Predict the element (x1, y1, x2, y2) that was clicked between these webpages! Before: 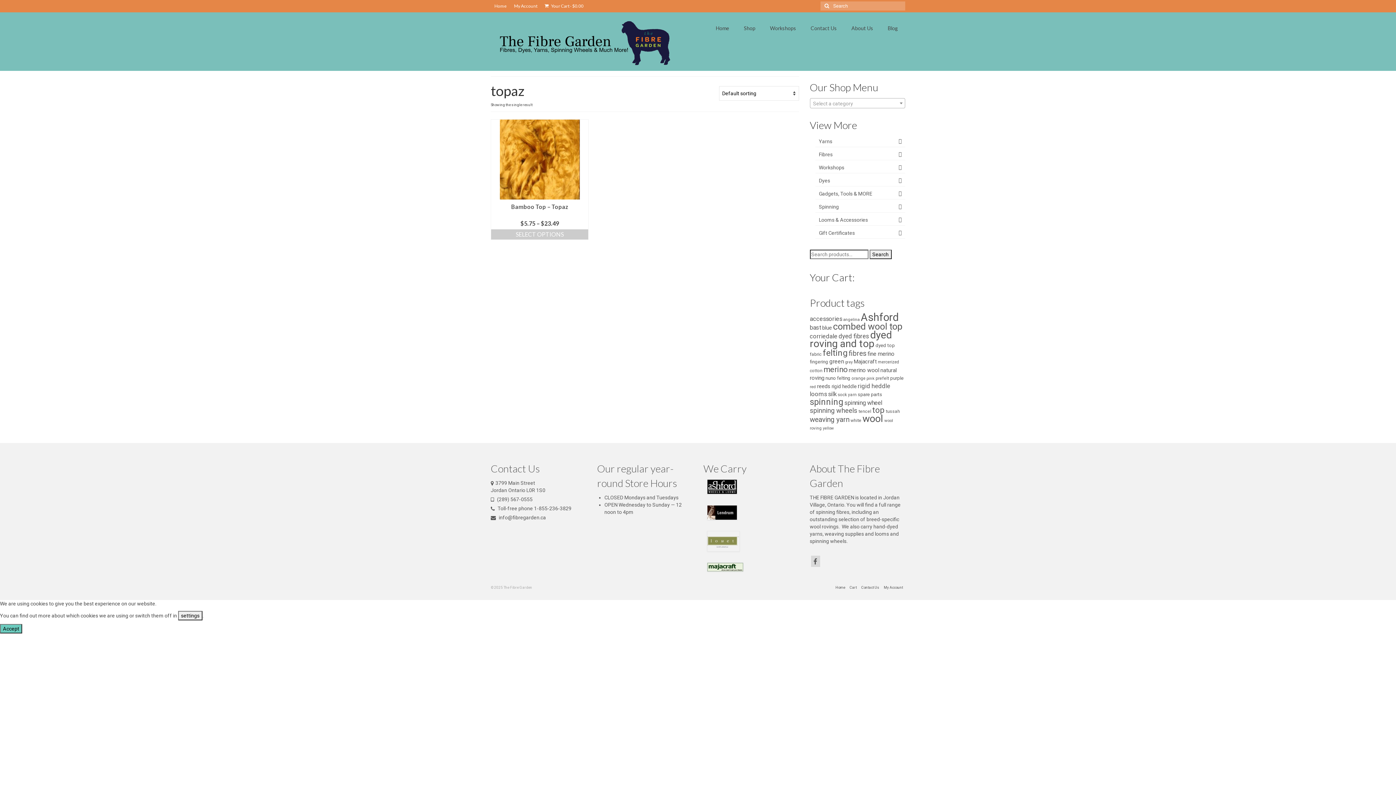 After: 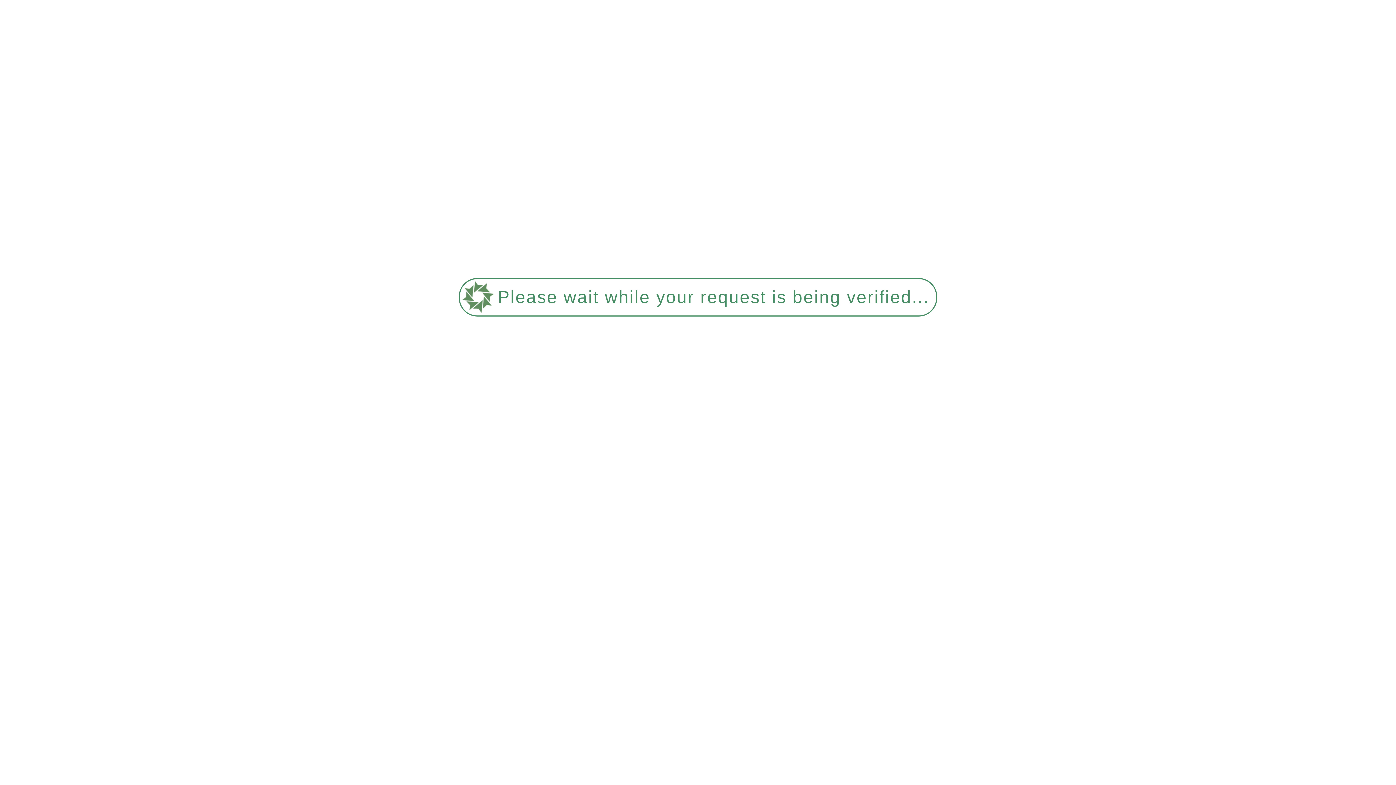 Action: bbox: (541, 0, 587, 12) label:  Your Cart - $0.00